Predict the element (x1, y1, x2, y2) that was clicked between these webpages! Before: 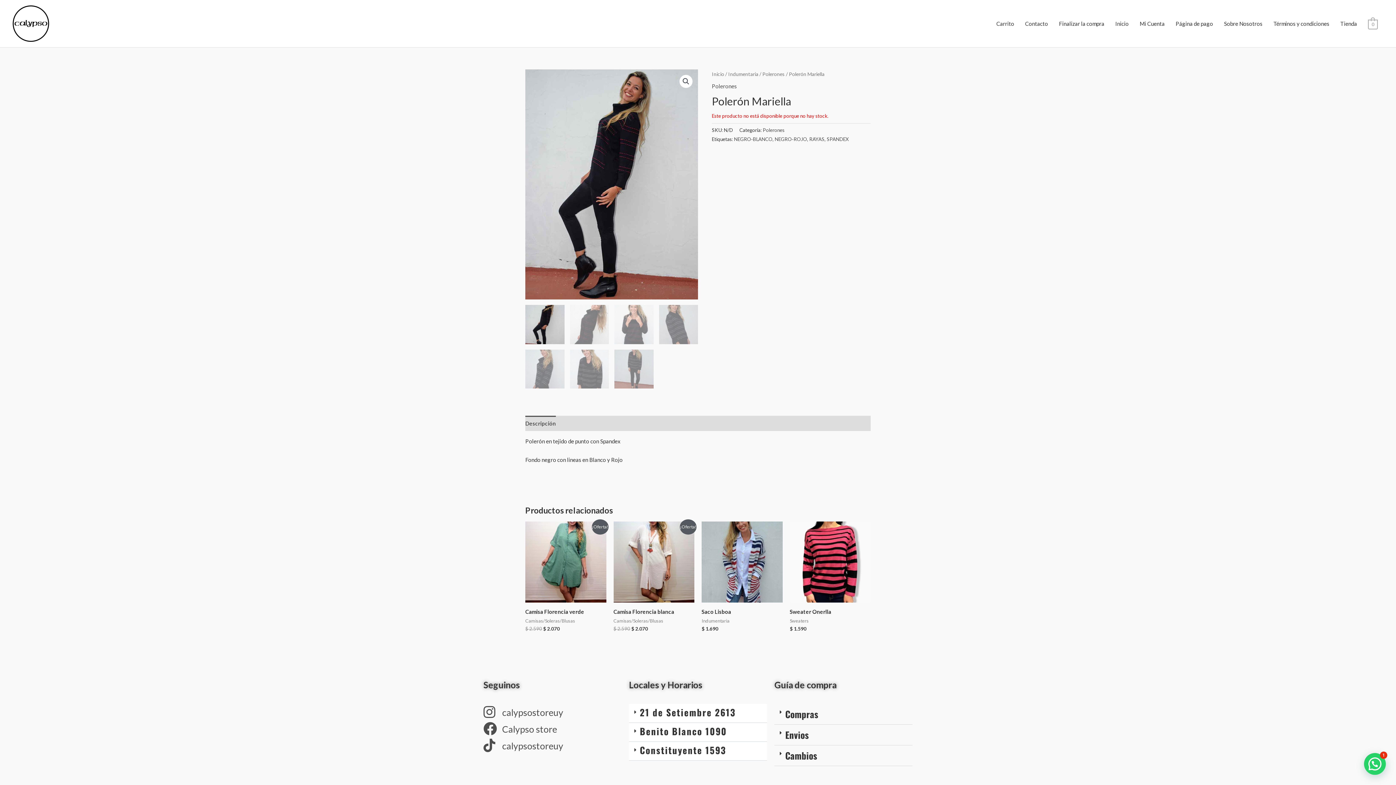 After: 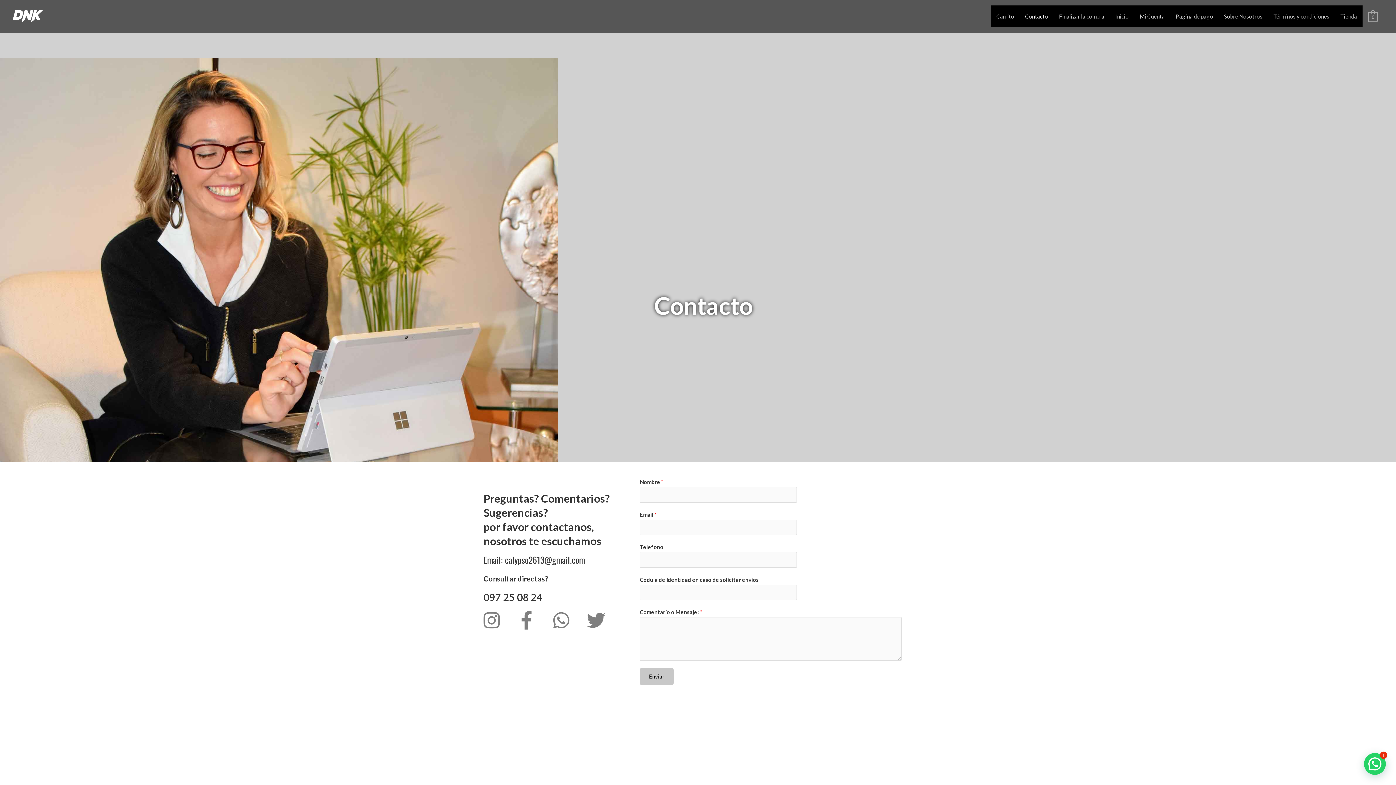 Action: bbox: (1019, 12, 1053, 34) label: Contacto